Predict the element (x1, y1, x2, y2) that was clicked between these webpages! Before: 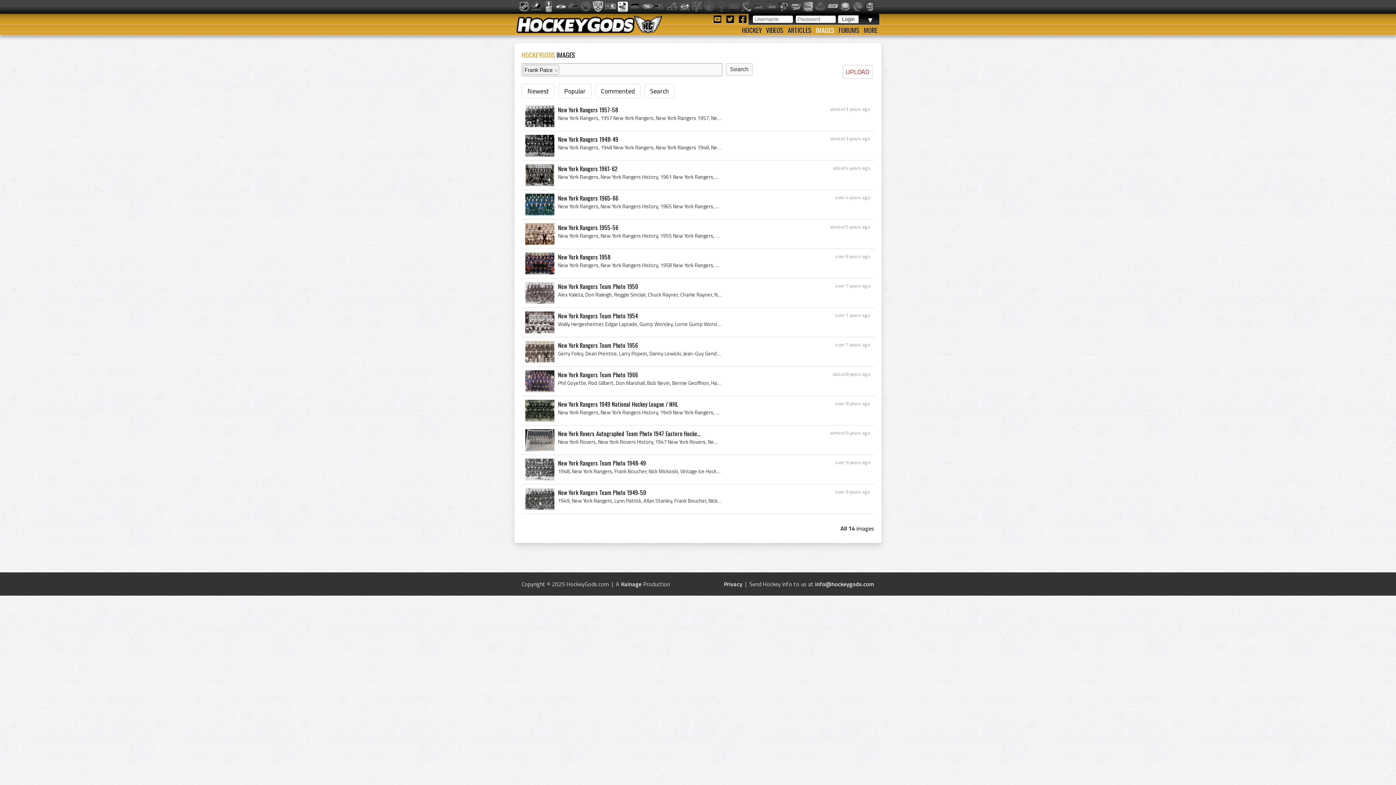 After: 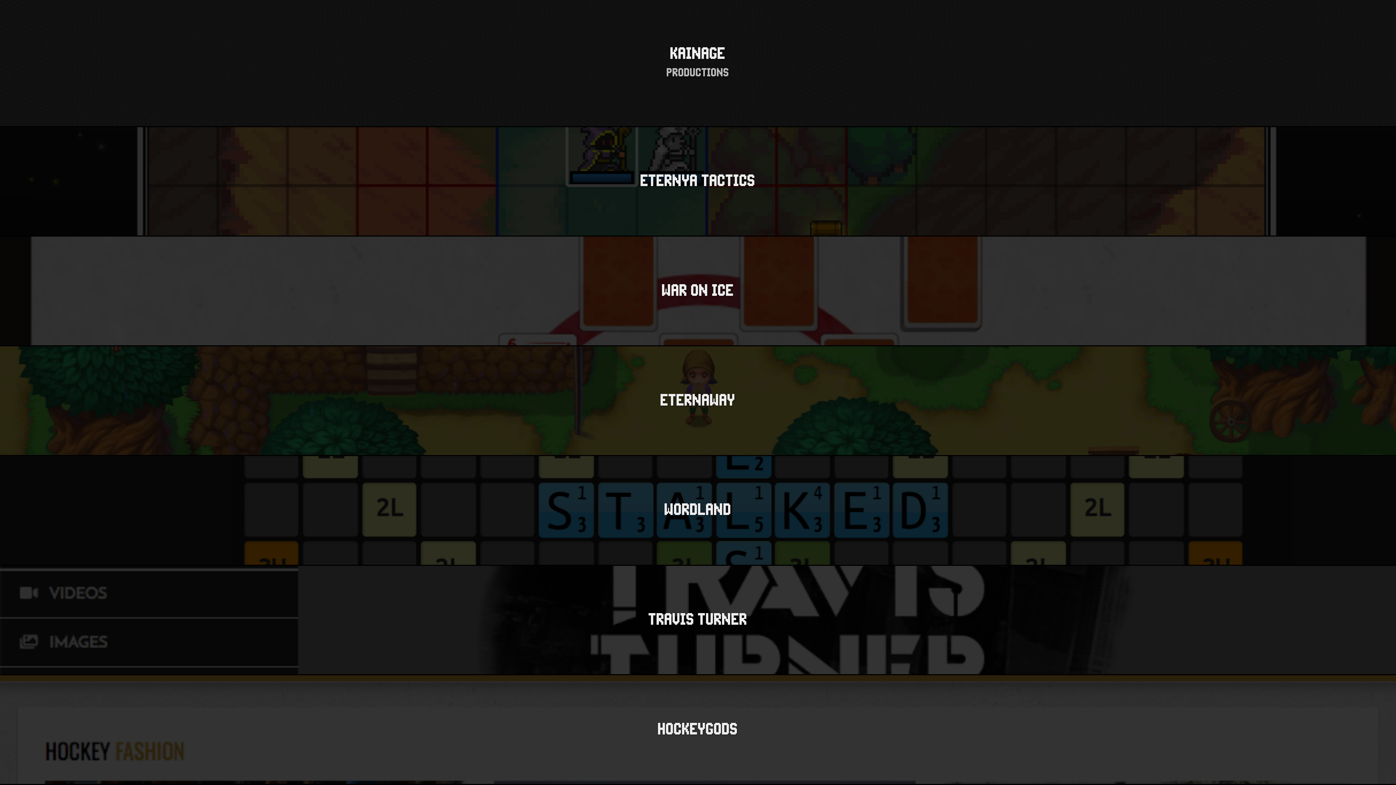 Action: label: Kainage bbox: (621, 580, 641, 588)